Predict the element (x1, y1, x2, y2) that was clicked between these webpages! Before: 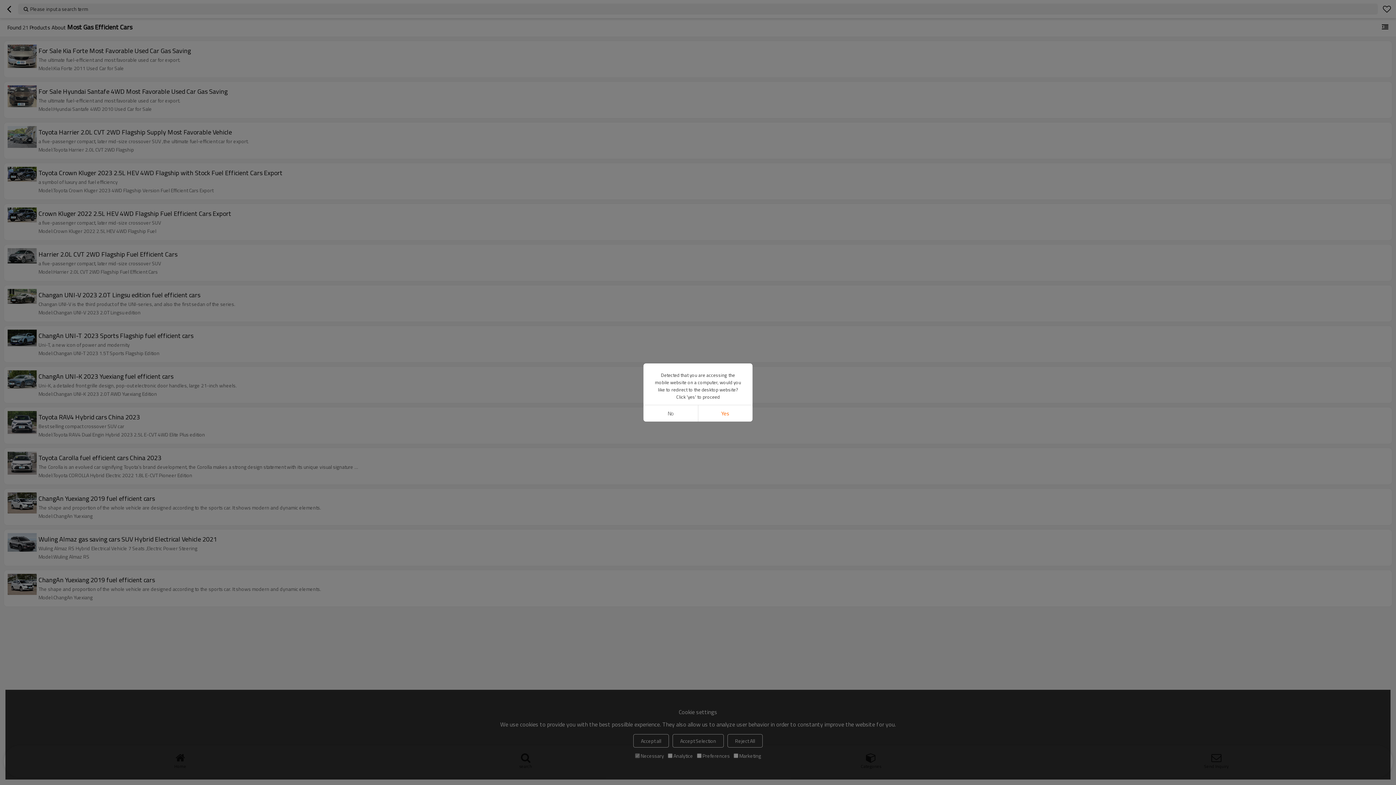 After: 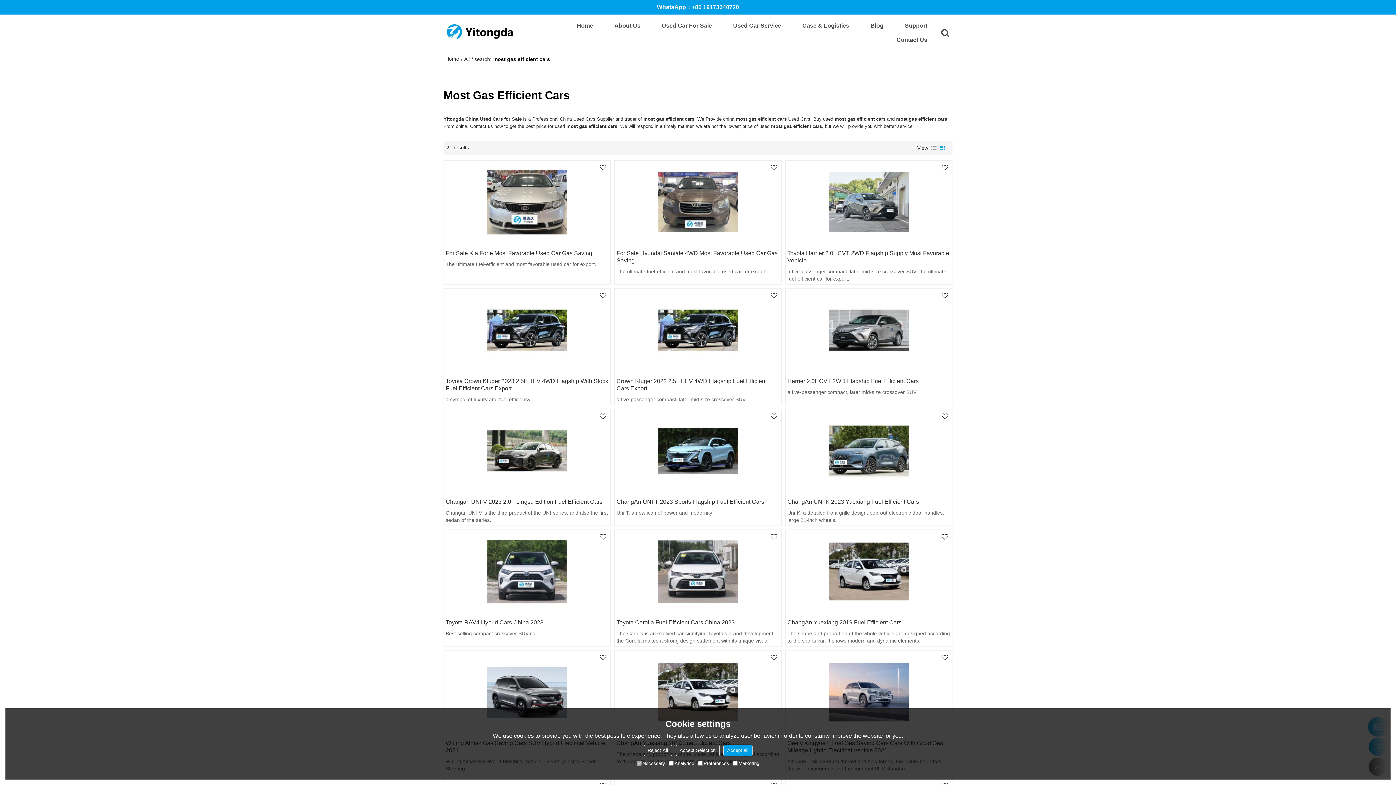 Action: label: Yes bbox: (698, 405, 752, 421)